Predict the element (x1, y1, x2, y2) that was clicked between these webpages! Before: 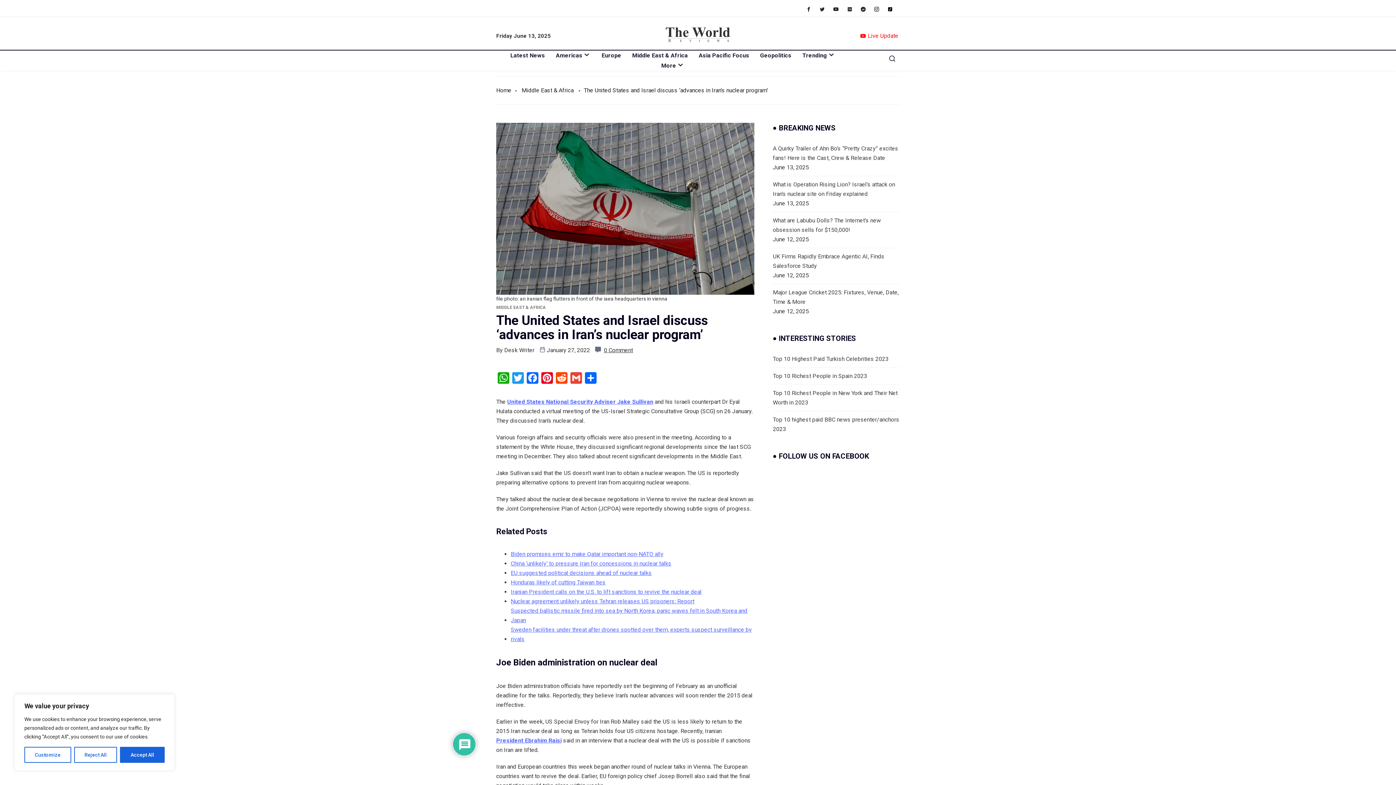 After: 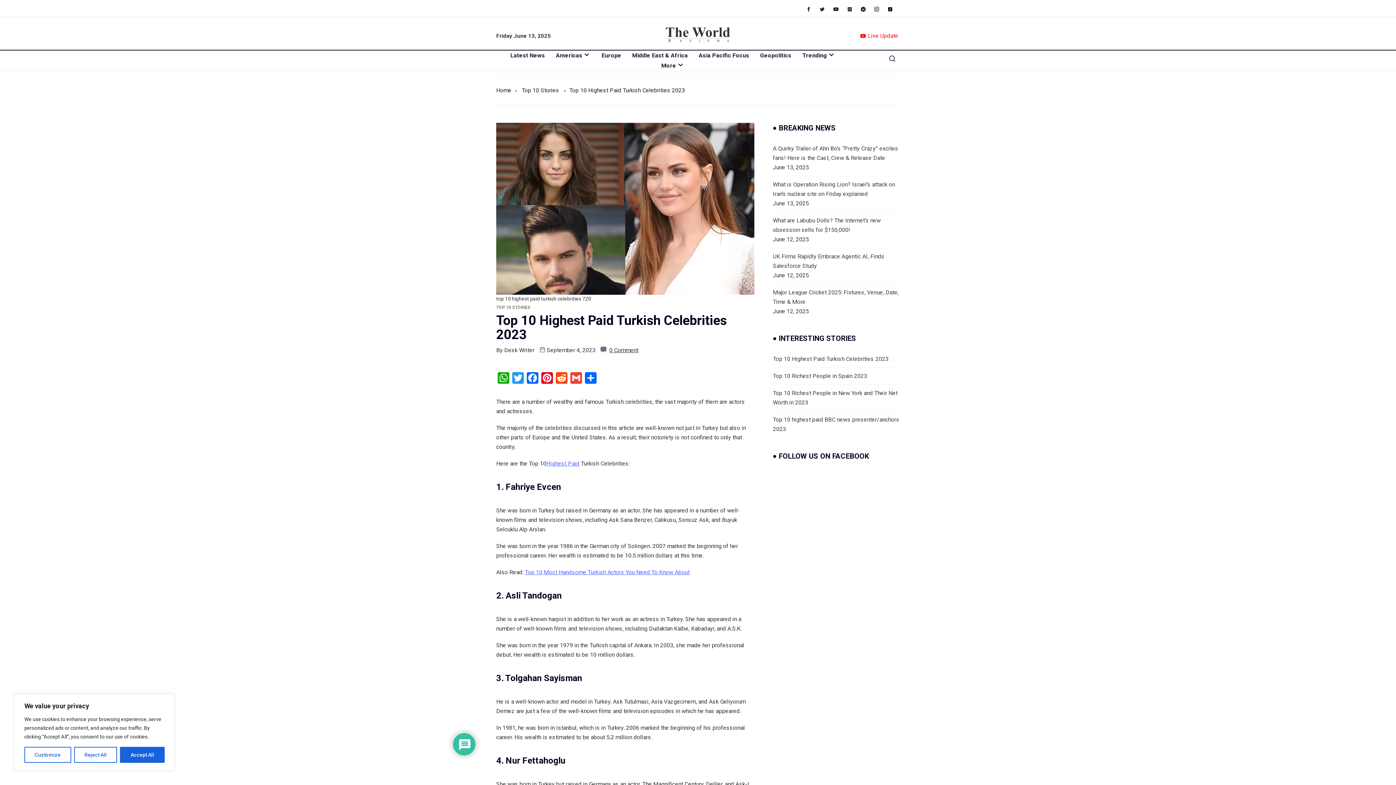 Action: bbox: (773, 354, 888, 363) label: Top 10 Highest Paid Turkish Celebrities 2023